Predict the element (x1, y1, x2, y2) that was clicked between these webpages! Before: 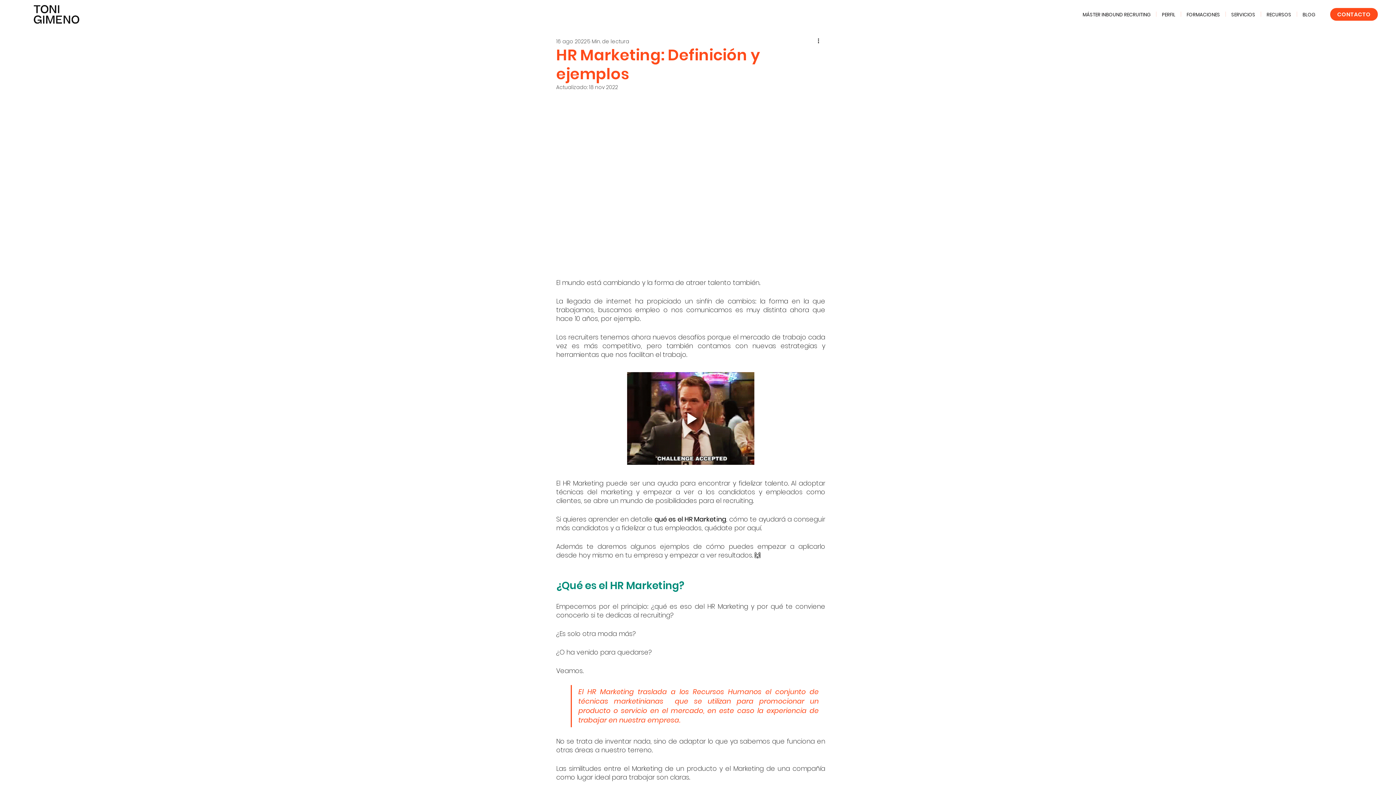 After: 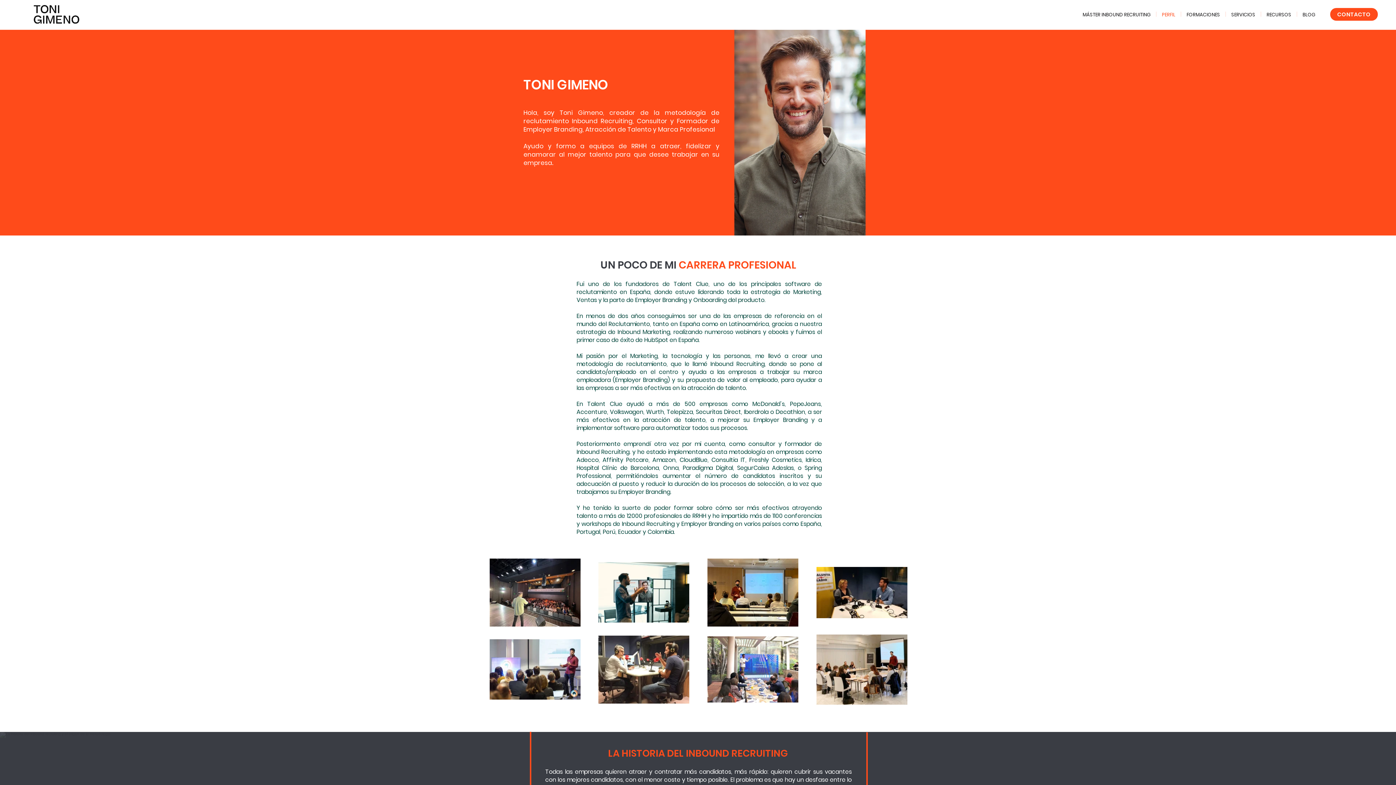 Action: bbox: (1156, 11, 1181, 16) label: PERFIL